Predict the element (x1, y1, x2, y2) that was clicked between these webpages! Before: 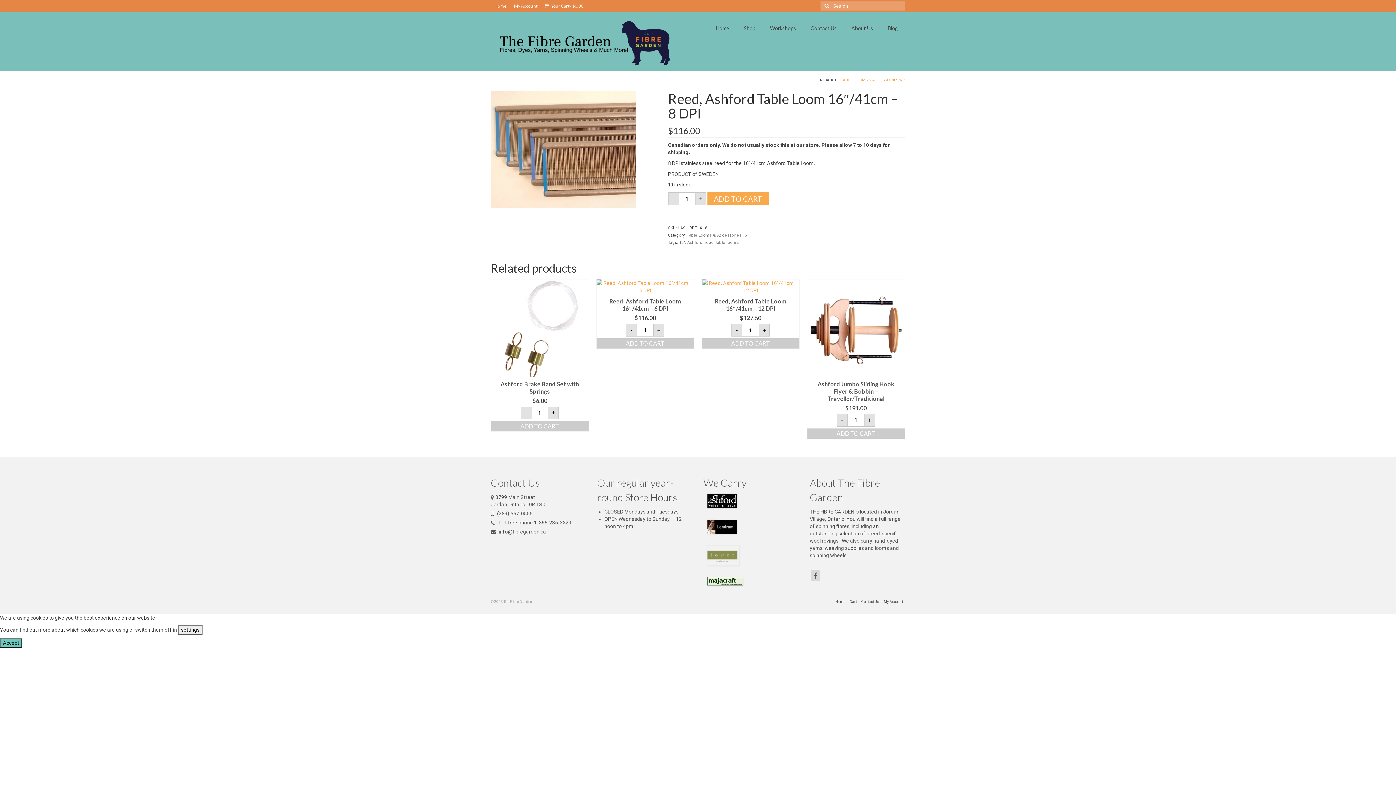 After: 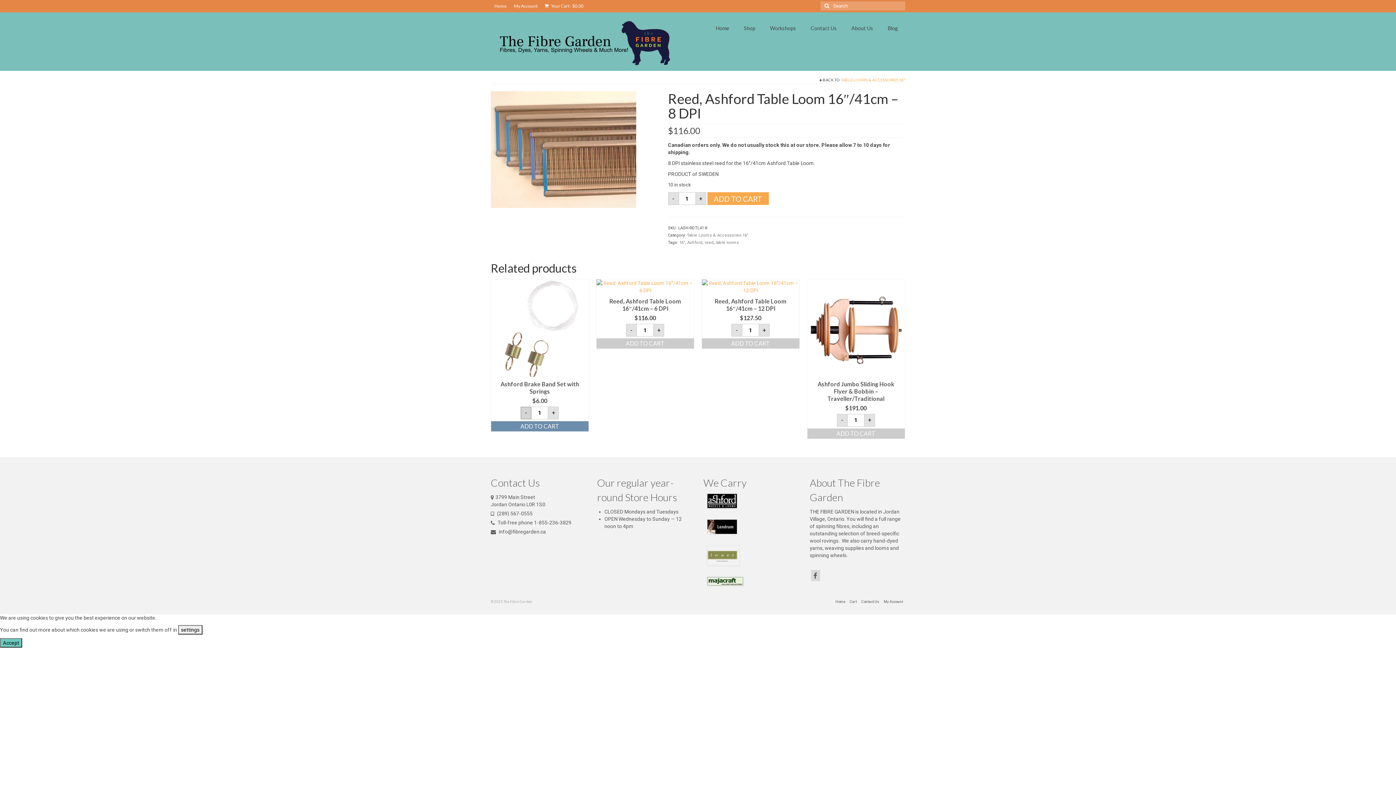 Action: bbox: (520, 406, 531, 419) label: -